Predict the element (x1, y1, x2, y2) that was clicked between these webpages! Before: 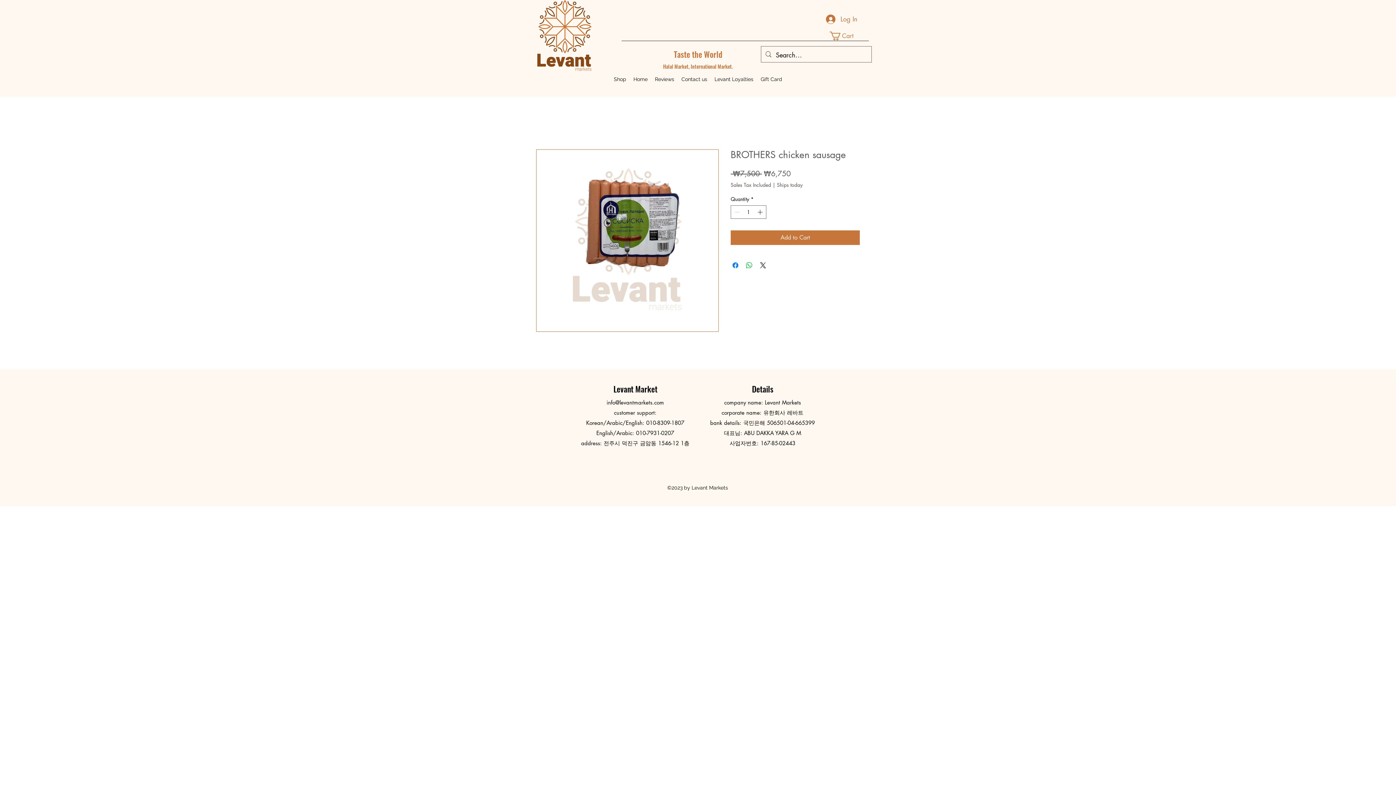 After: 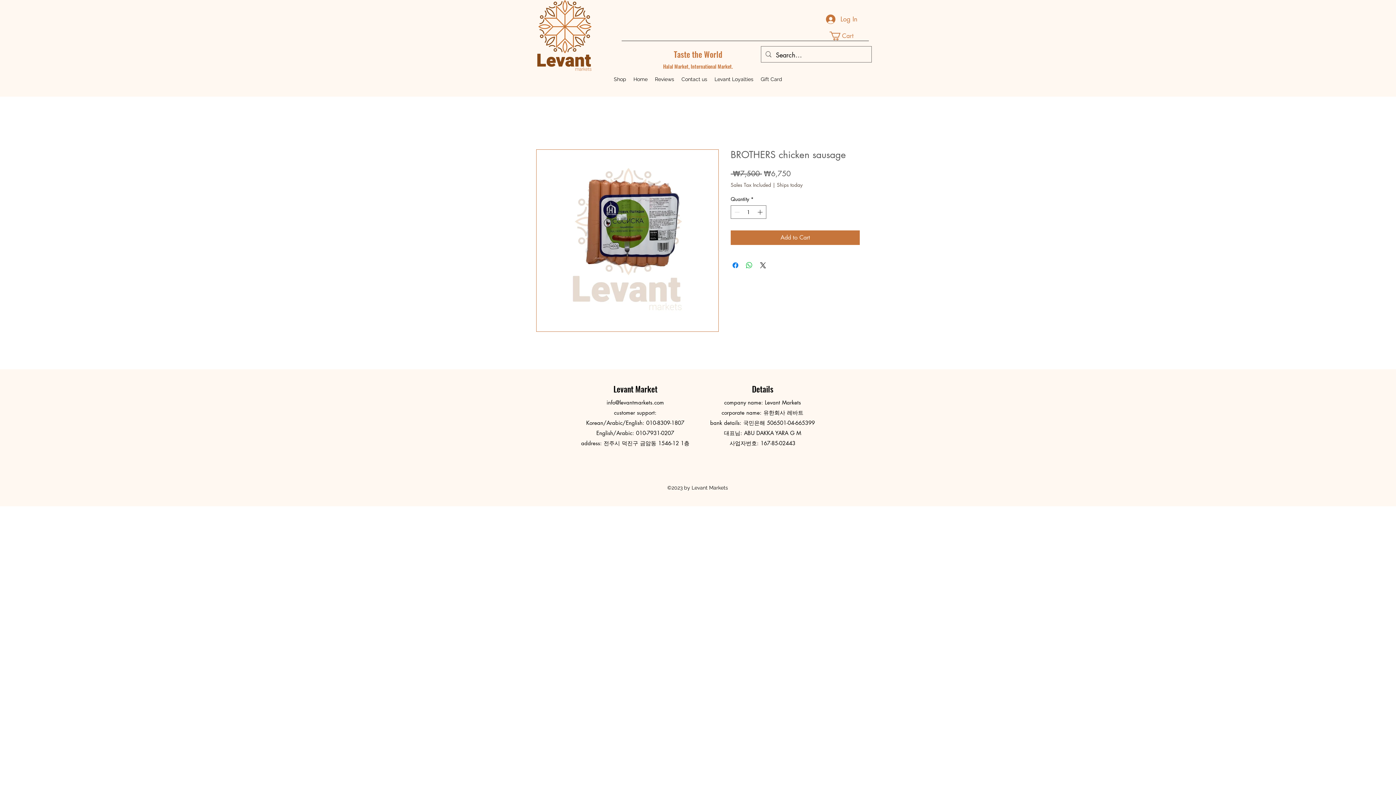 Action: bbox: (777, 181, 802, 188) label: Ships today